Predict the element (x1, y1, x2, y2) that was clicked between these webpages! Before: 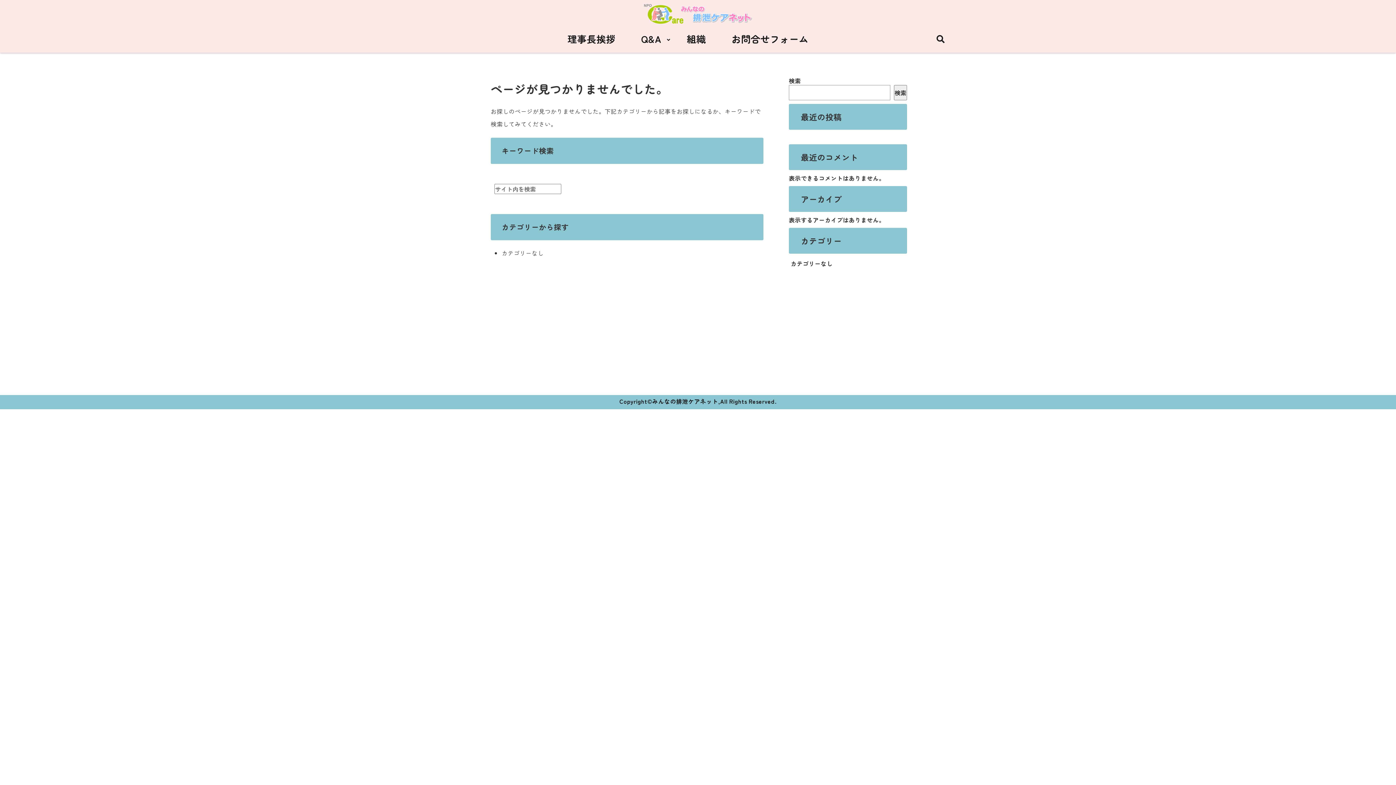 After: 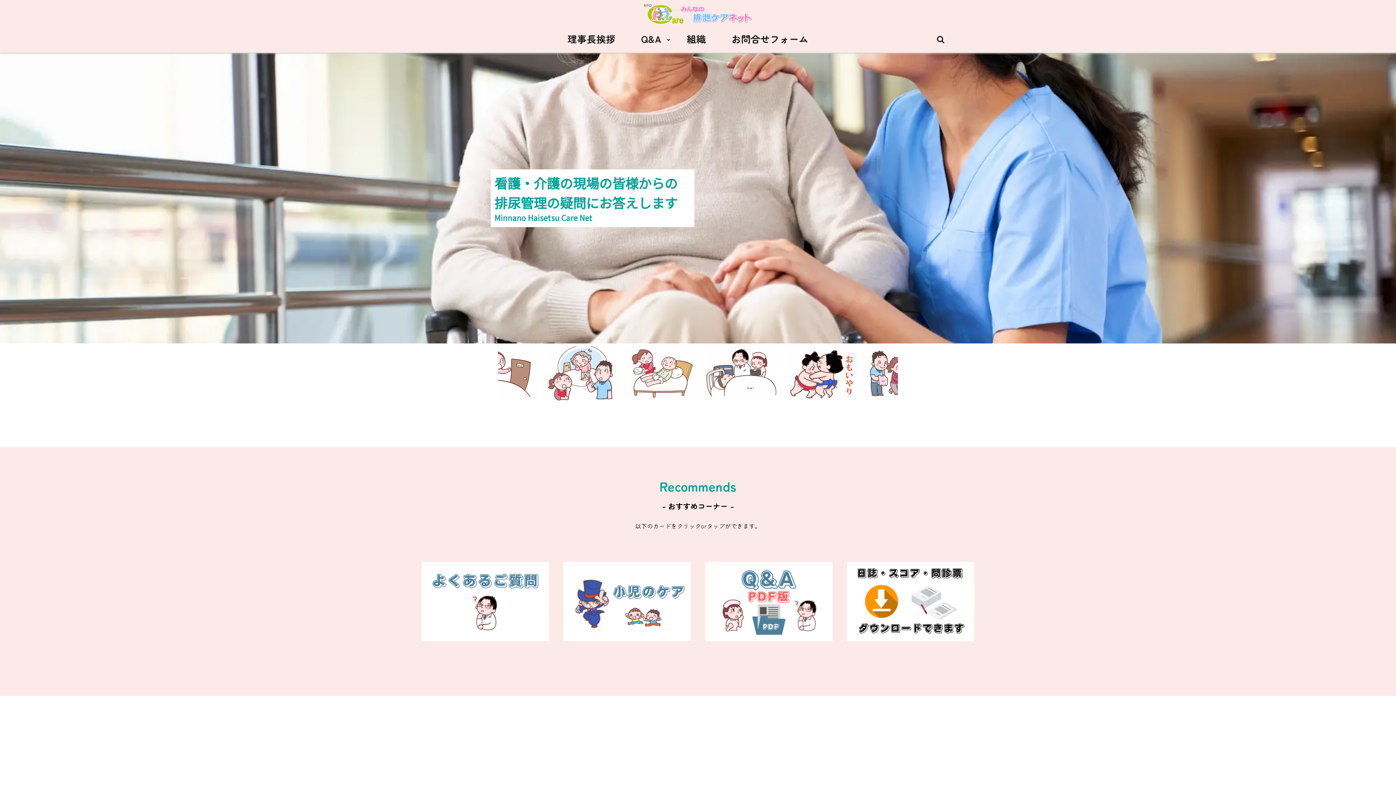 Action: label: みんなの排泄ケアネット bbox: (652, 397, 718, 405)